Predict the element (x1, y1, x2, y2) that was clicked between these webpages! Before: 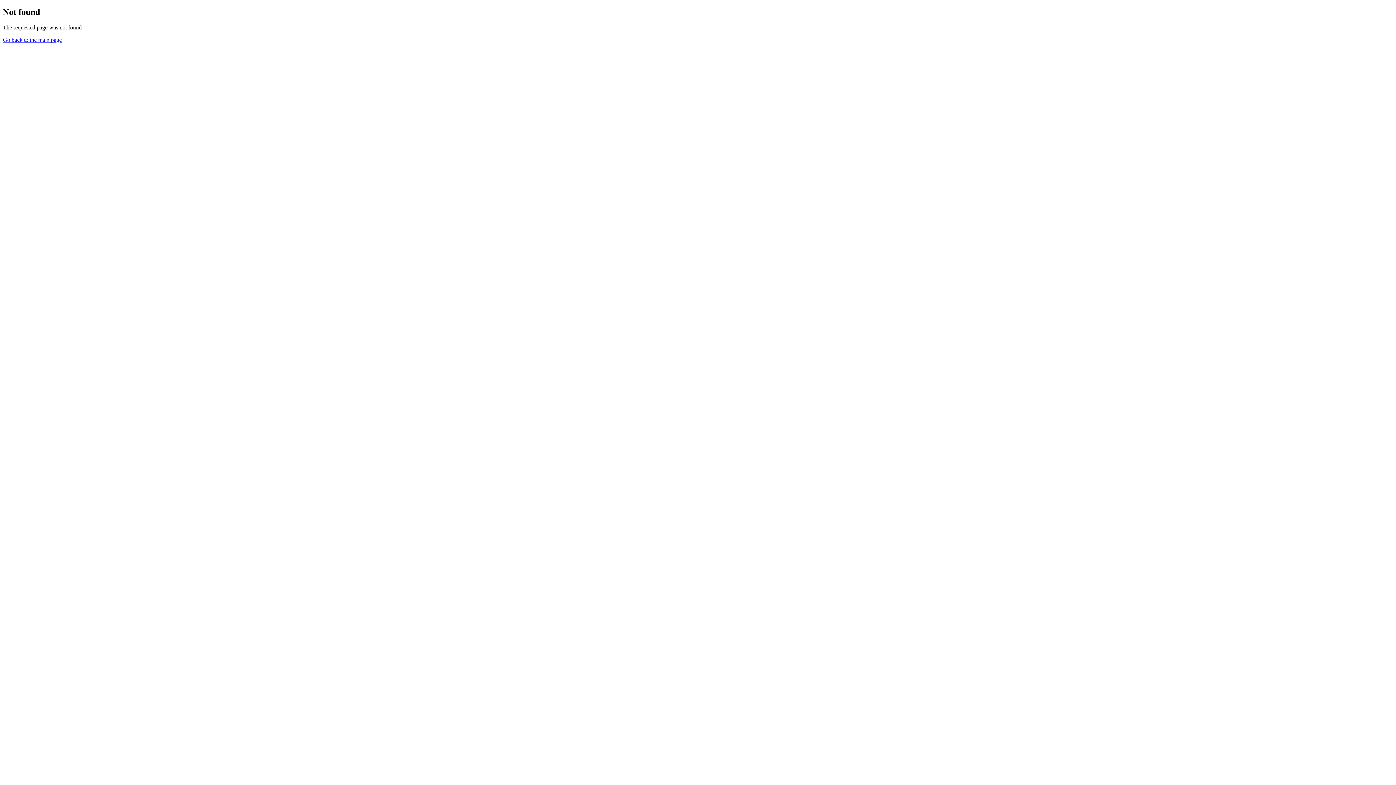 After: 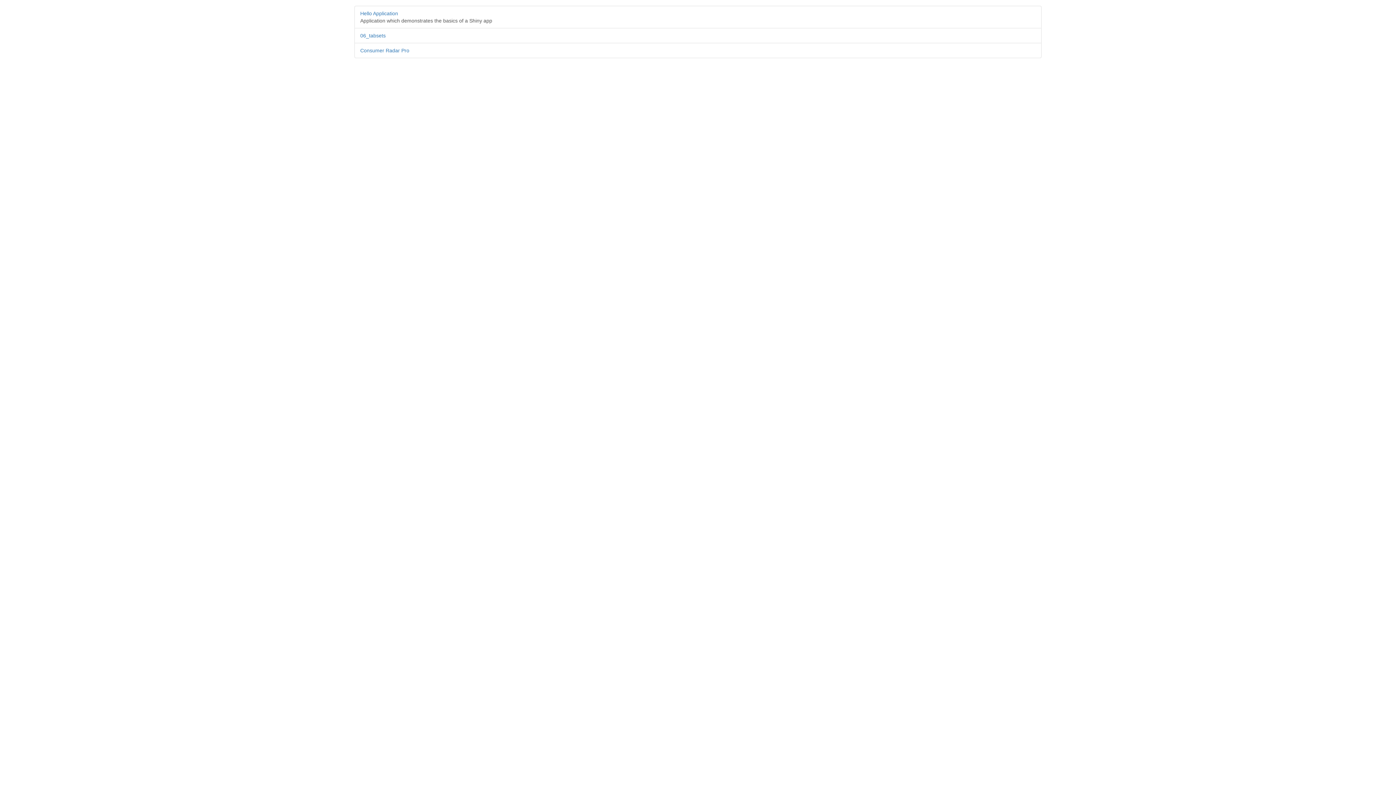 Action: label: Go back to the main page bbox: (2, 36, 61, 42)